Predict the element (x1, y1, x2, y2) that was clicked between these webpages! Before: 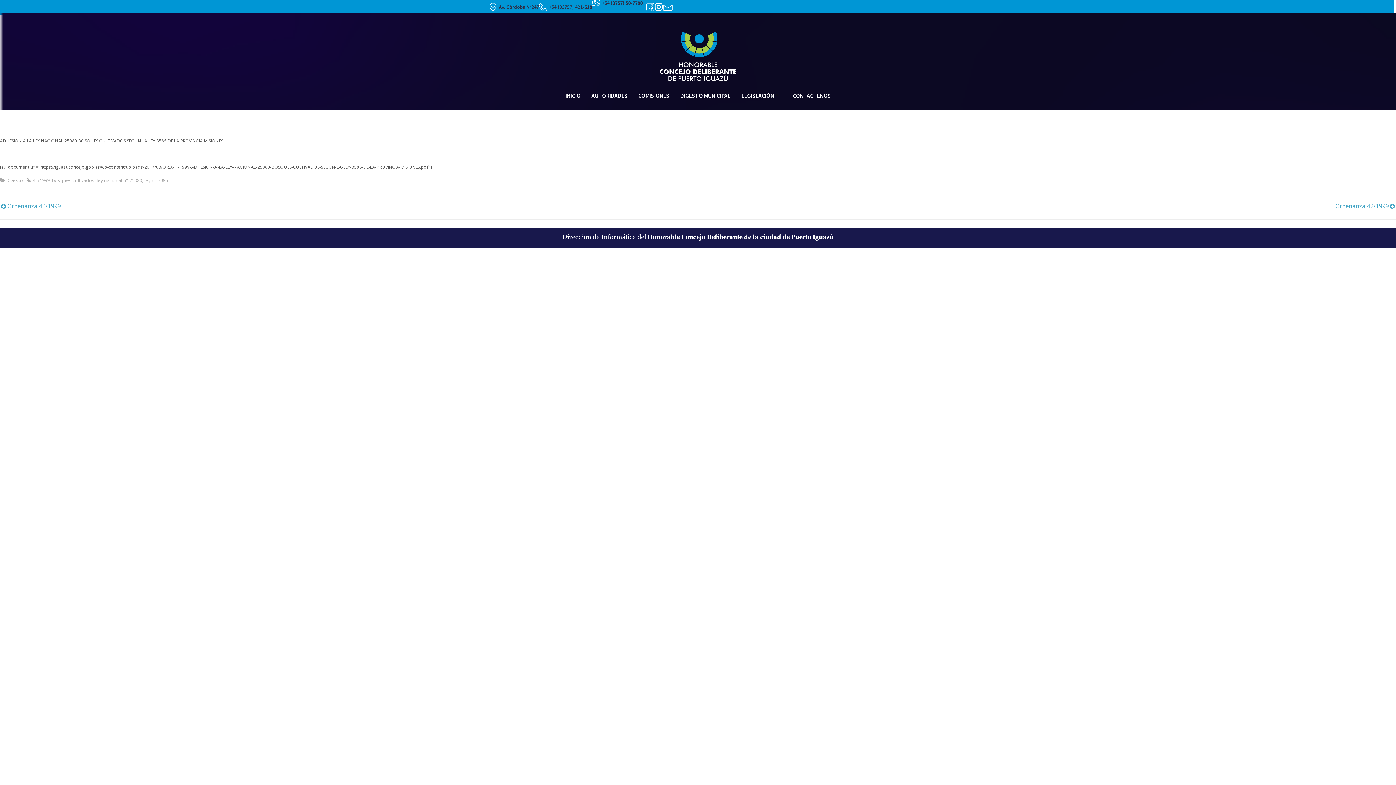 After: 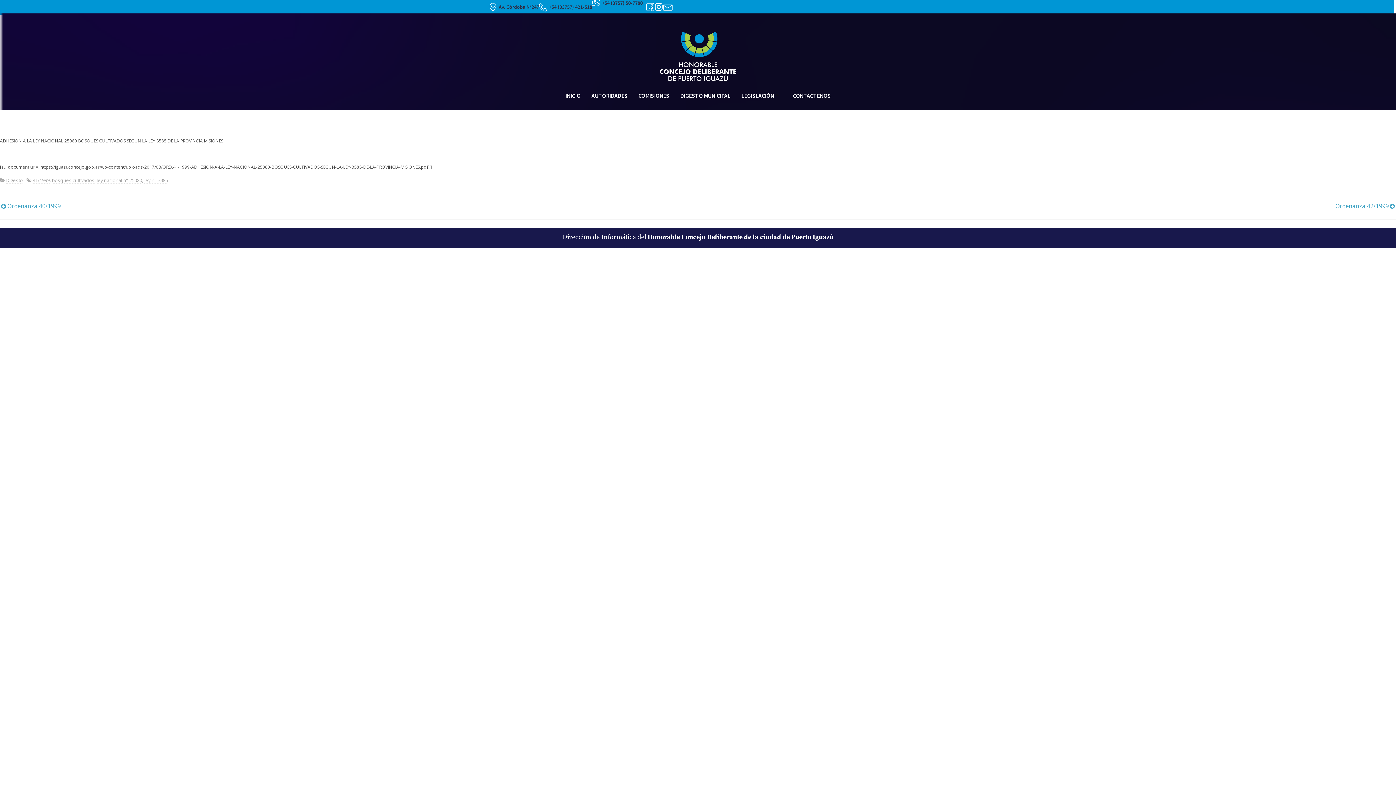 Action: bbox: (646, 2, 654, 10)